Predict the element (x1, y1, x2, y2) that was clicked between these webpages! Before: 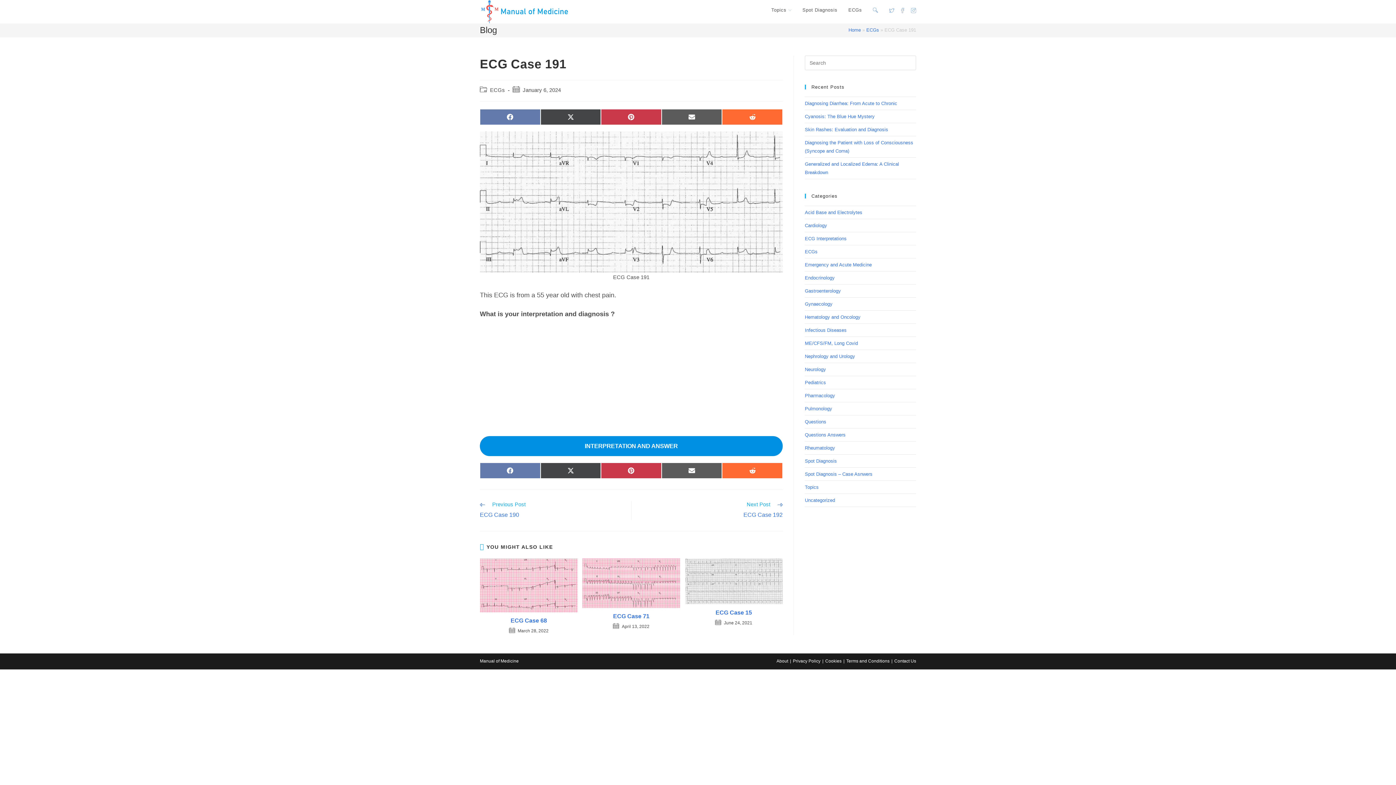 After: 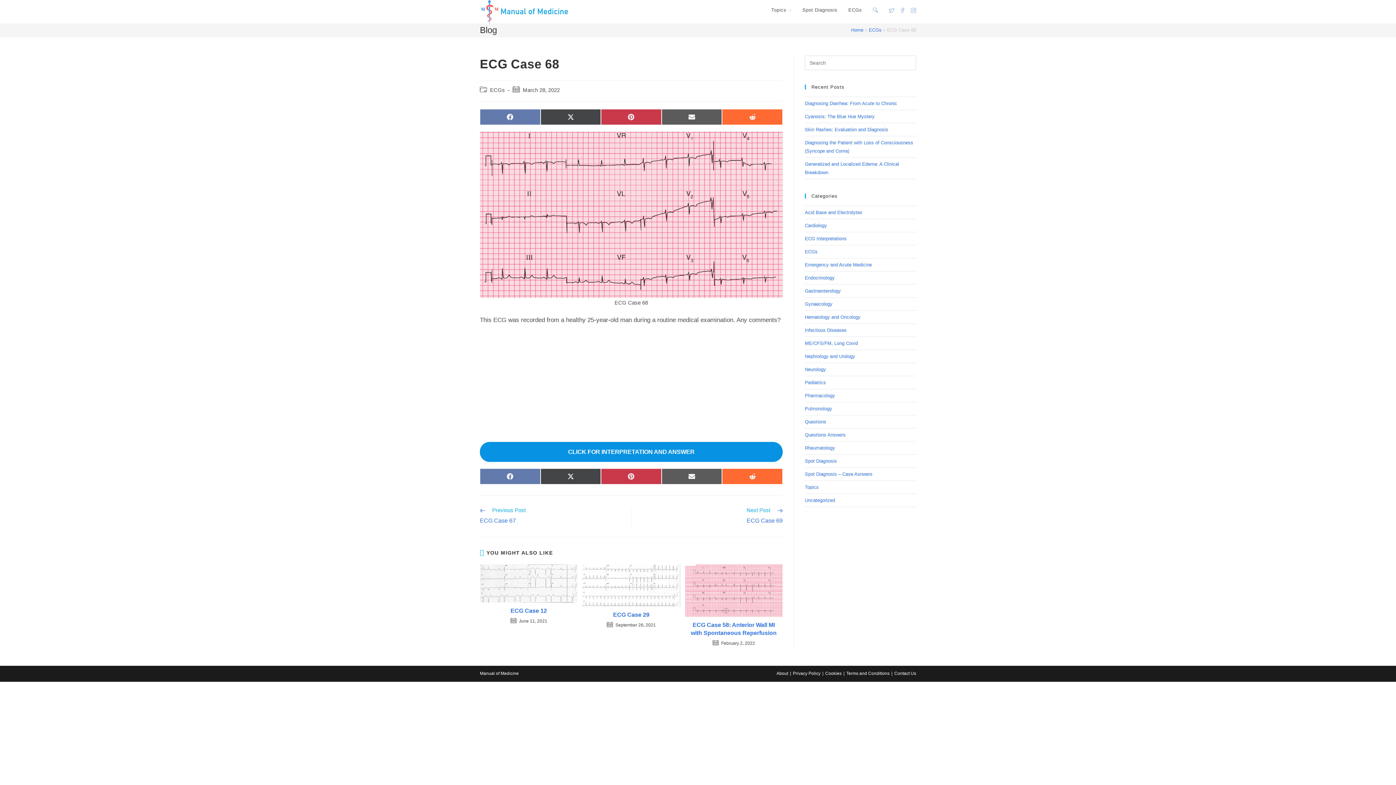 Action: bbox: (484, 507, 573, 515) label: ECG Case 68